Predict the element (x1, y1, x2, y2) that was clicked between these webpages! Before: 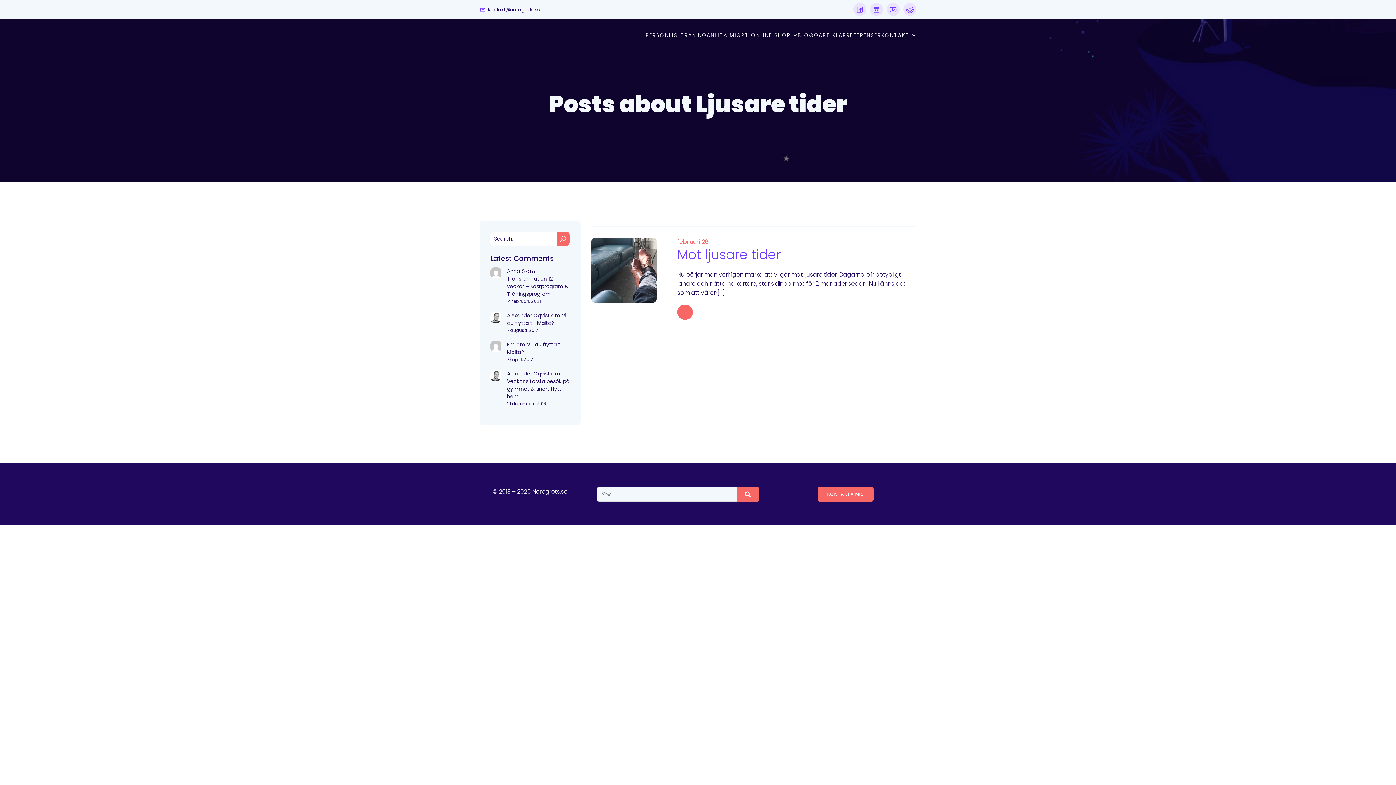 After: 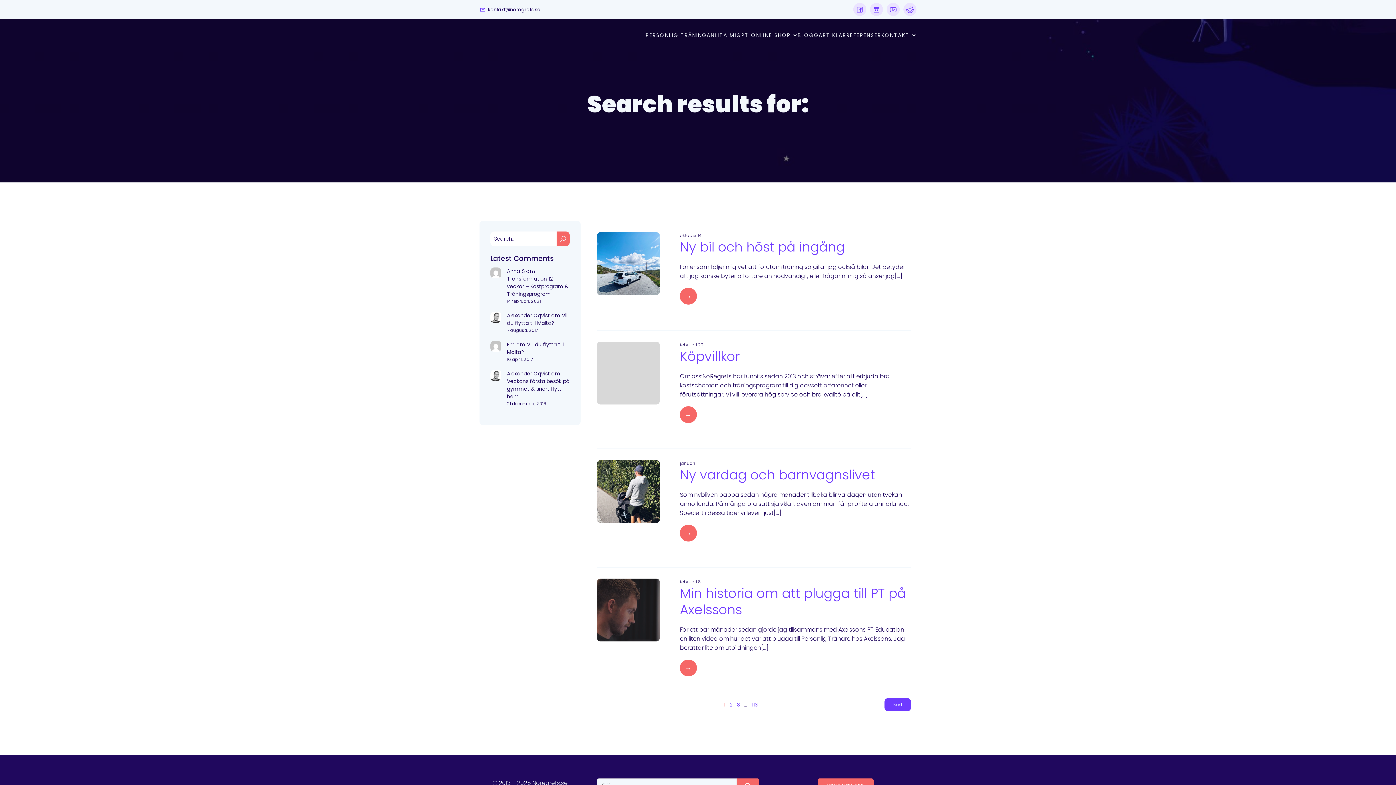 Action: bbox: (736, 487, 758, 501)